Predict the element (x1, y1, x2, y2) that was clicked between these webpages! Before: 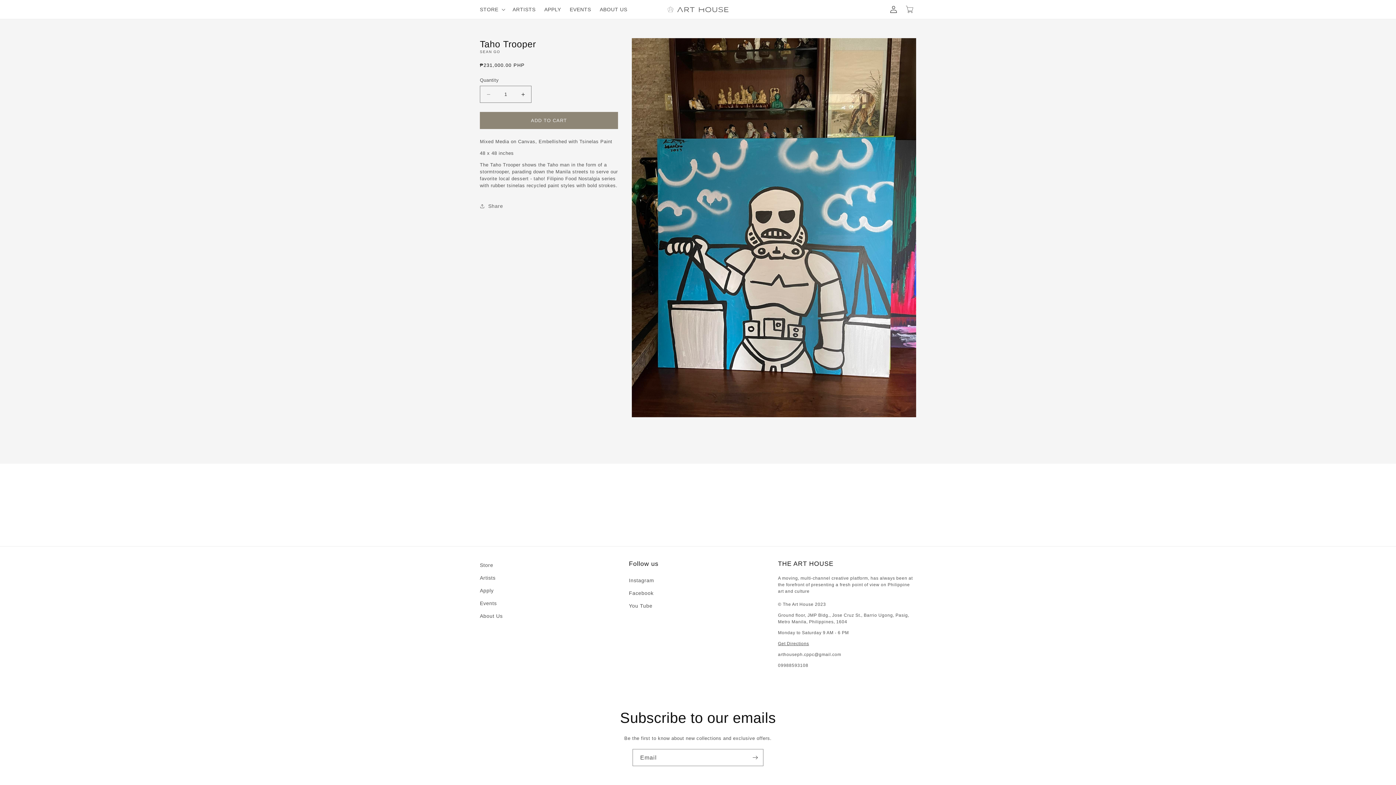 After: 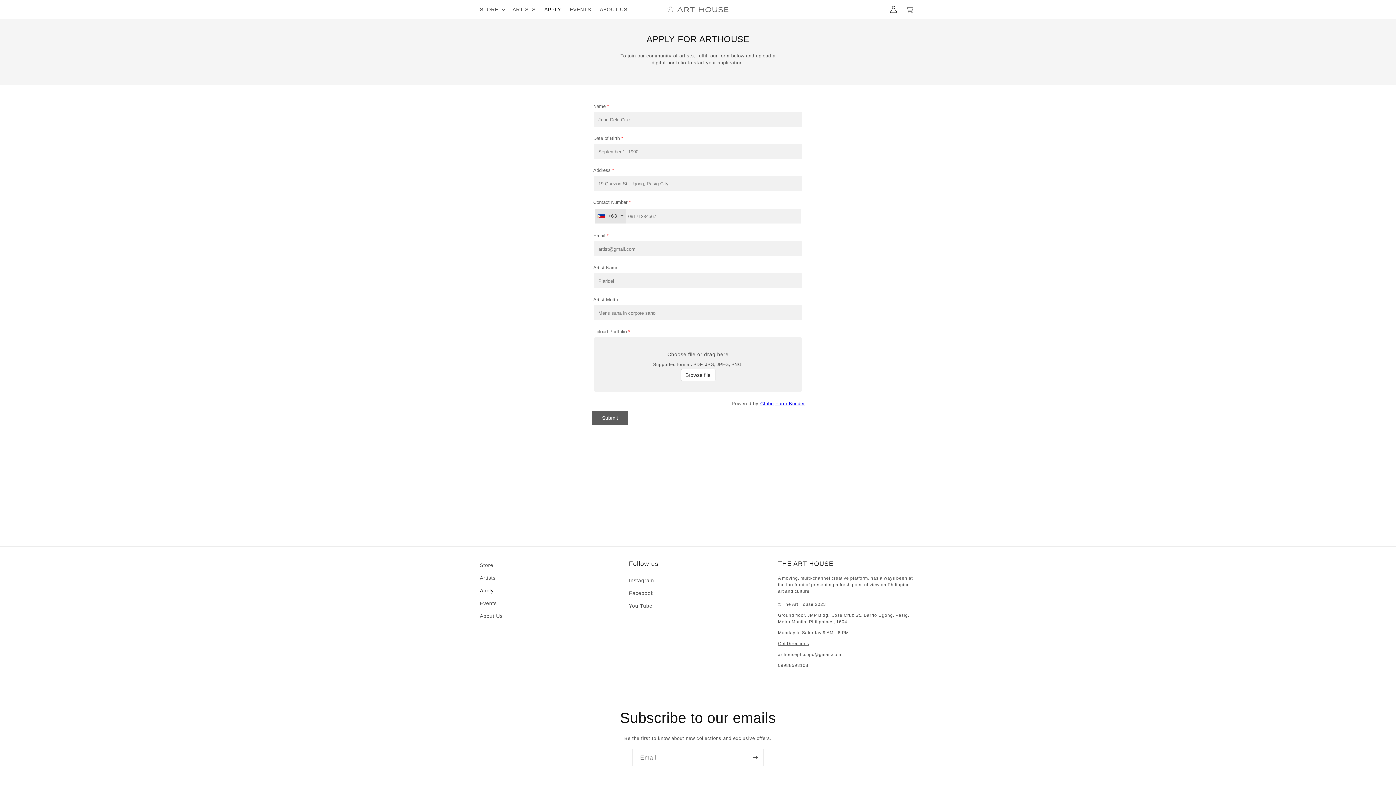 Action: label: APPLY bbox: (540, 1, 565, 17)